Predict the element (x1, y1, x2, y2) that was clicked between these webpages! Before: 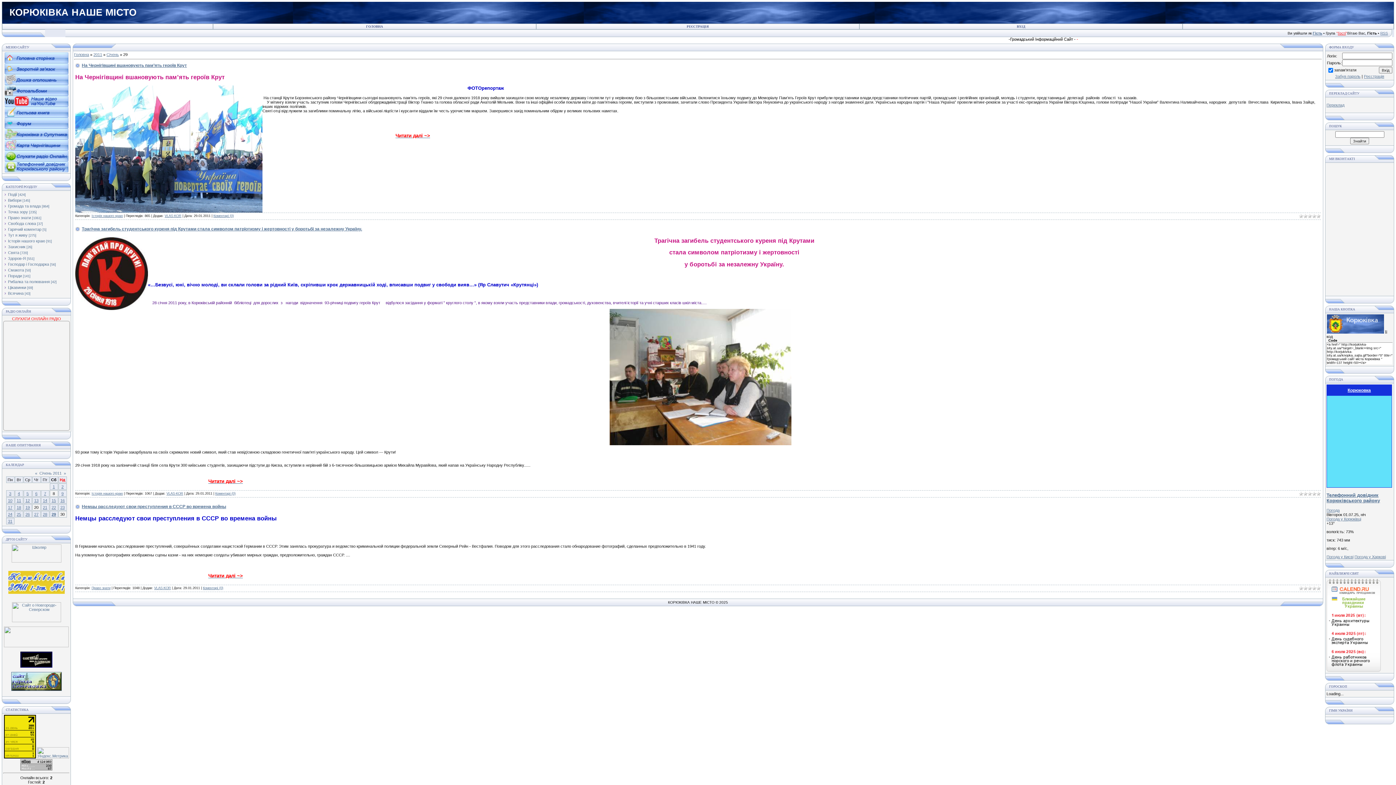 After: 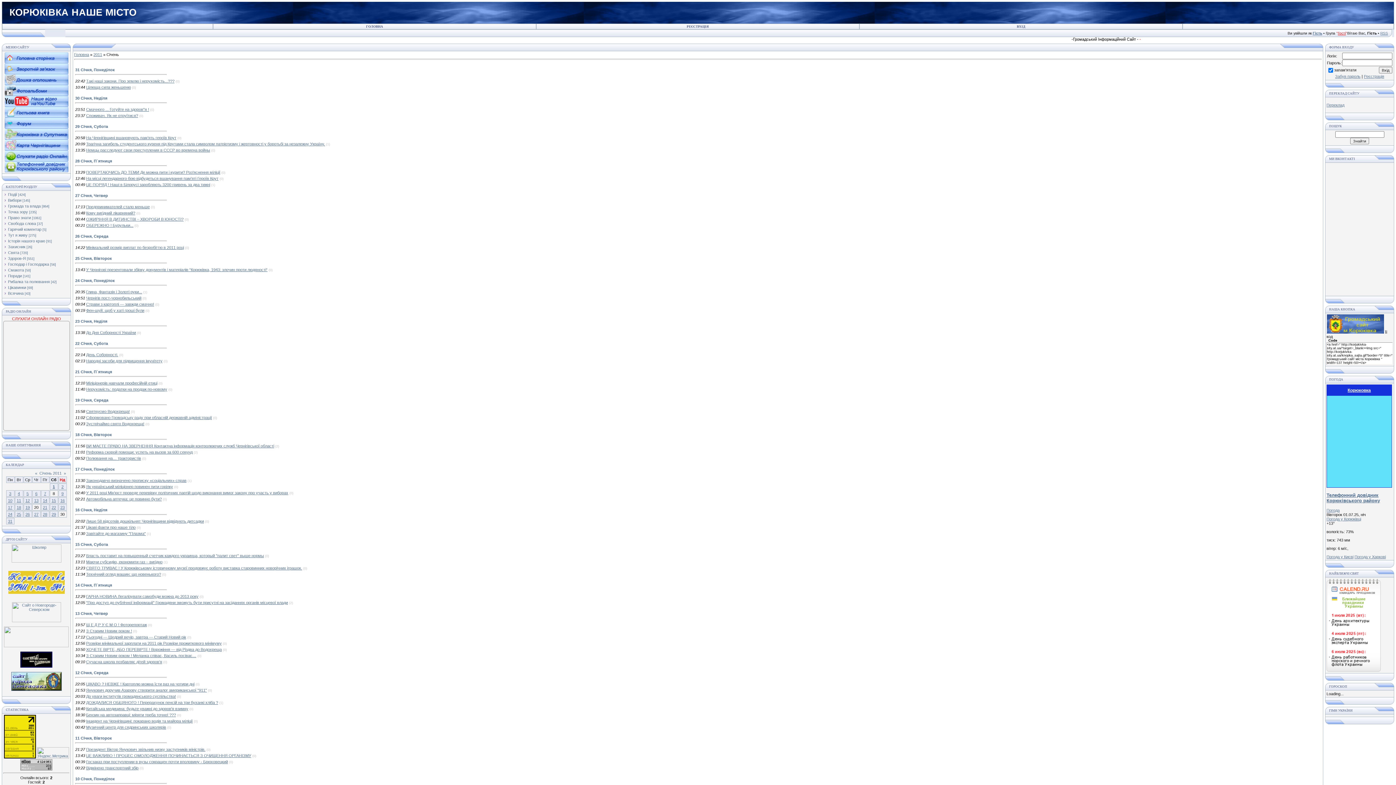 Action: bbox: (39, 471, 61, 475) label: Січень 2011